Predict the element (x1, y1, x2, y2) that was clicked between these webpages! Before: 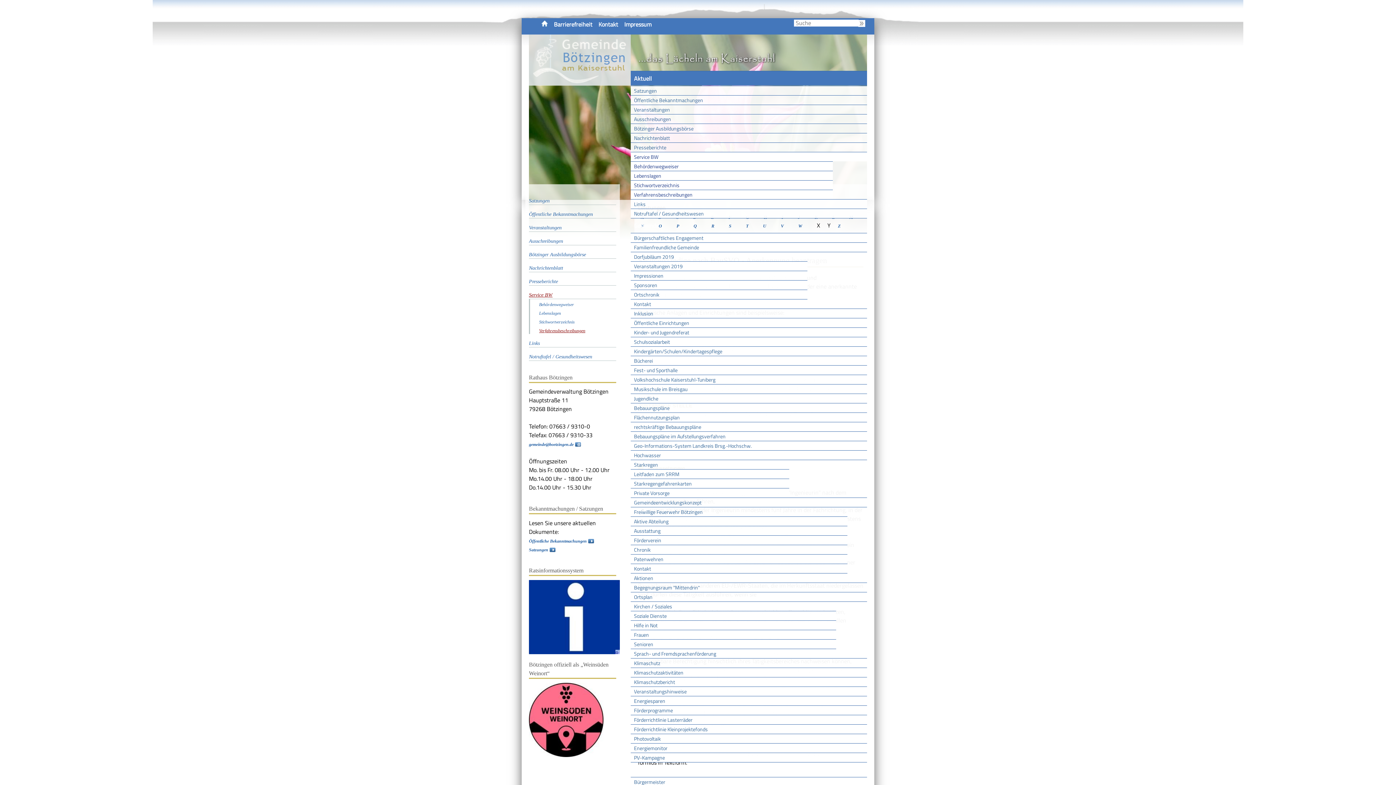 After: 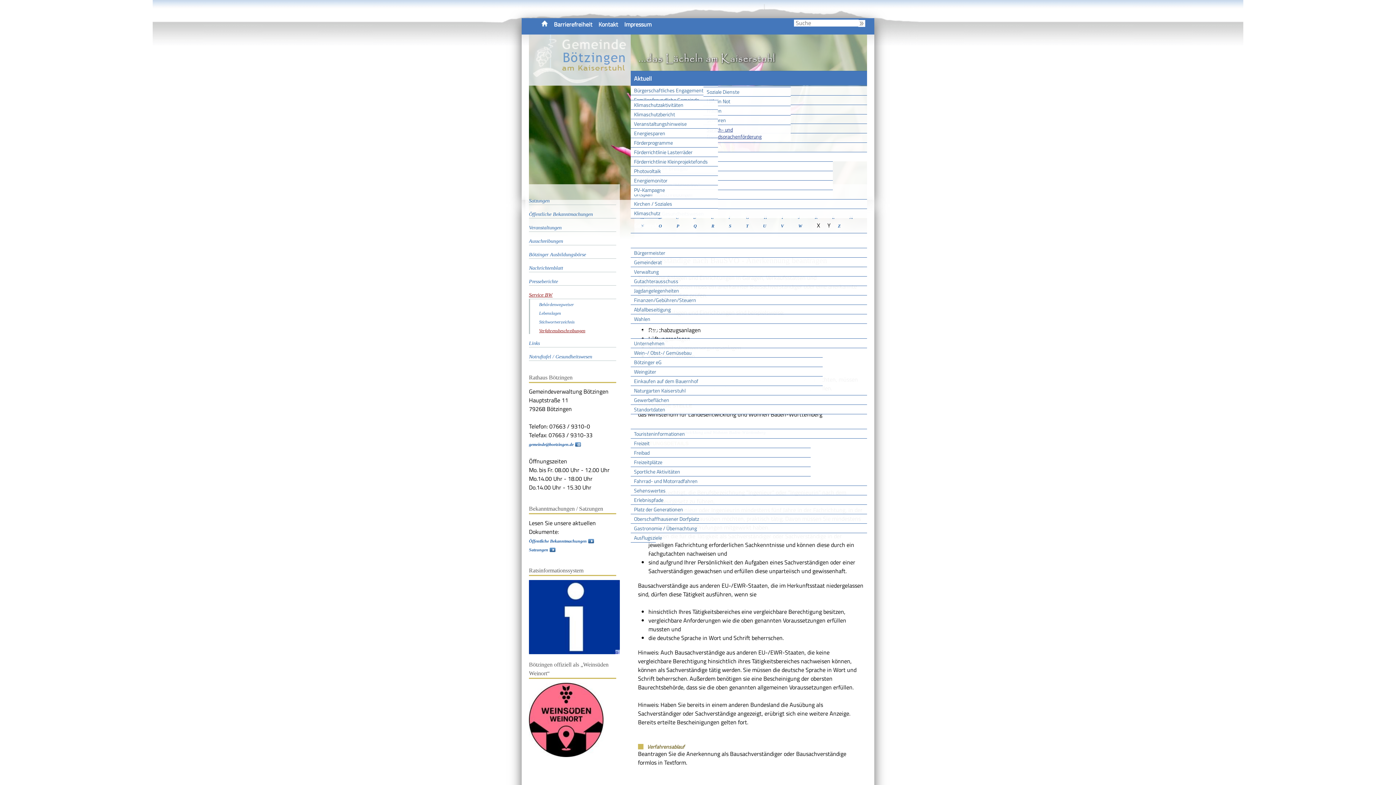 Action: bbox: (630, 649, 836, 658) label: Sprach- und Fremdsprachenförderung